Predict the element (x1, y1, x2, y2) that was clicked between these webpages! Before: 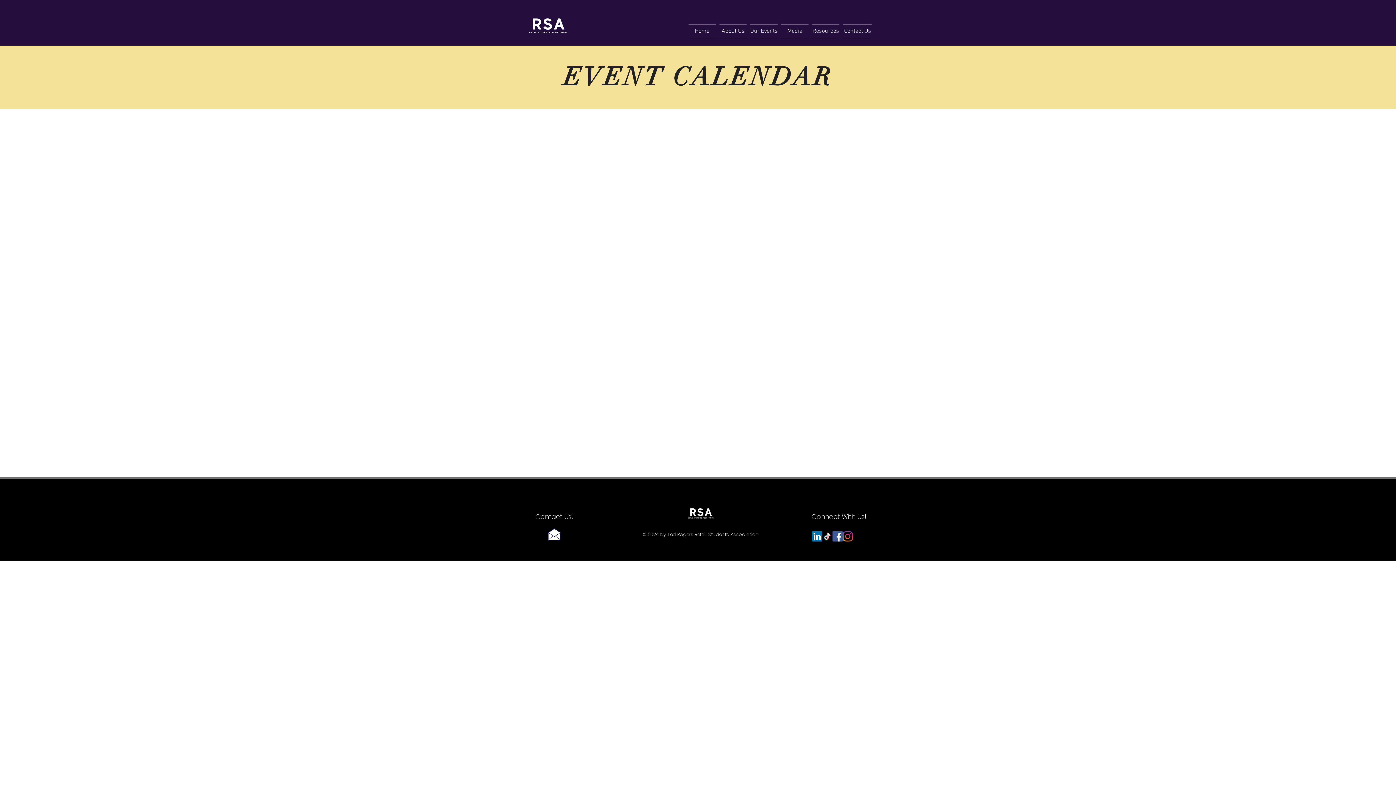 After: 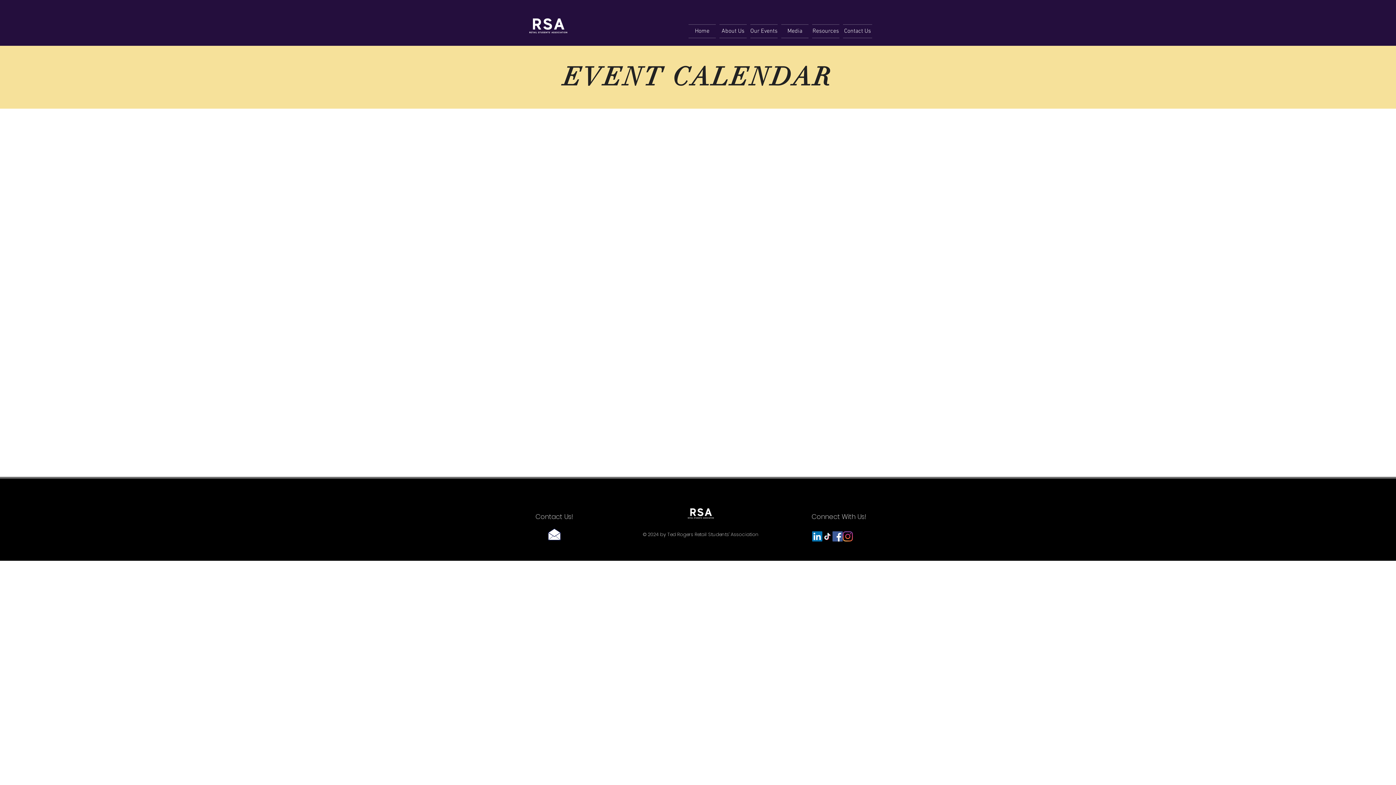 Action: bbox: (832, 531, 842, 541) label: Facebook